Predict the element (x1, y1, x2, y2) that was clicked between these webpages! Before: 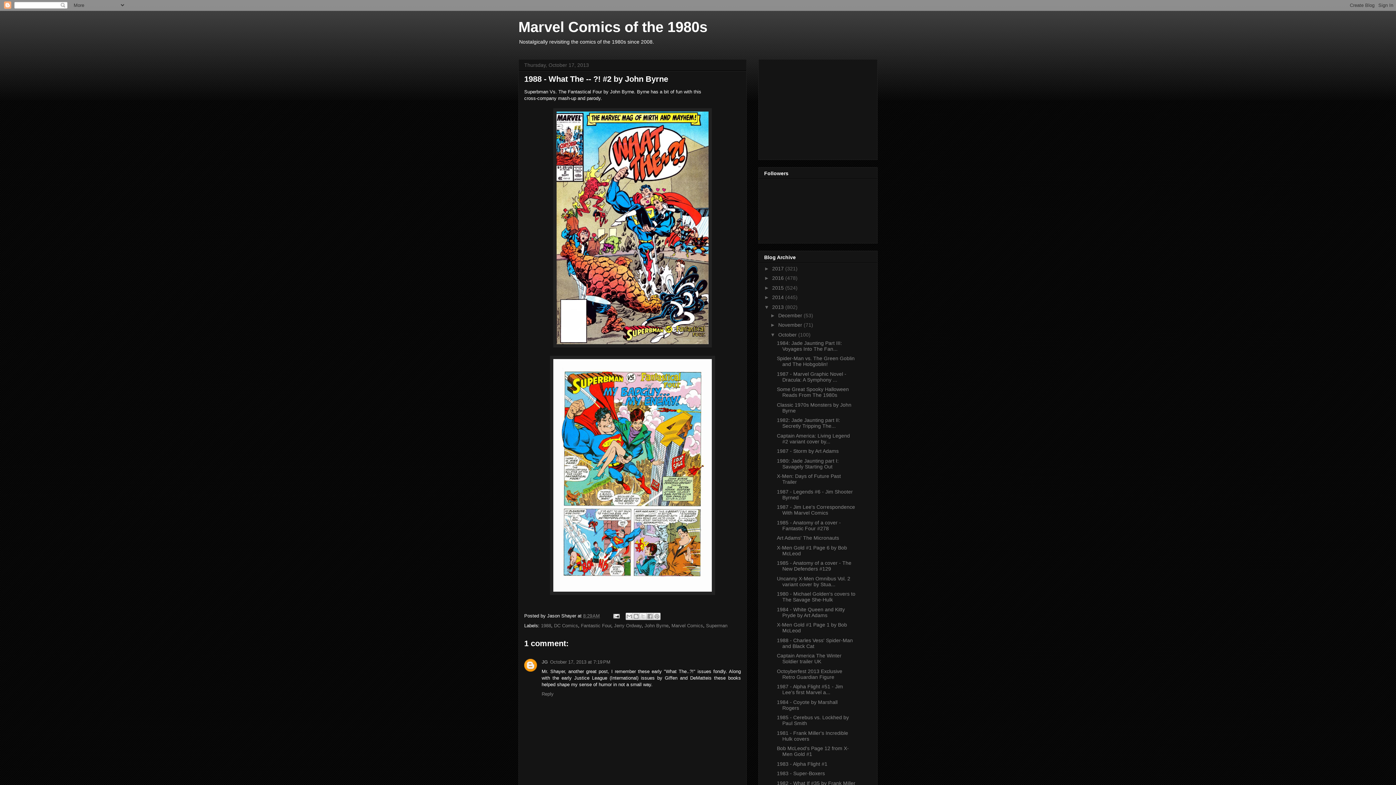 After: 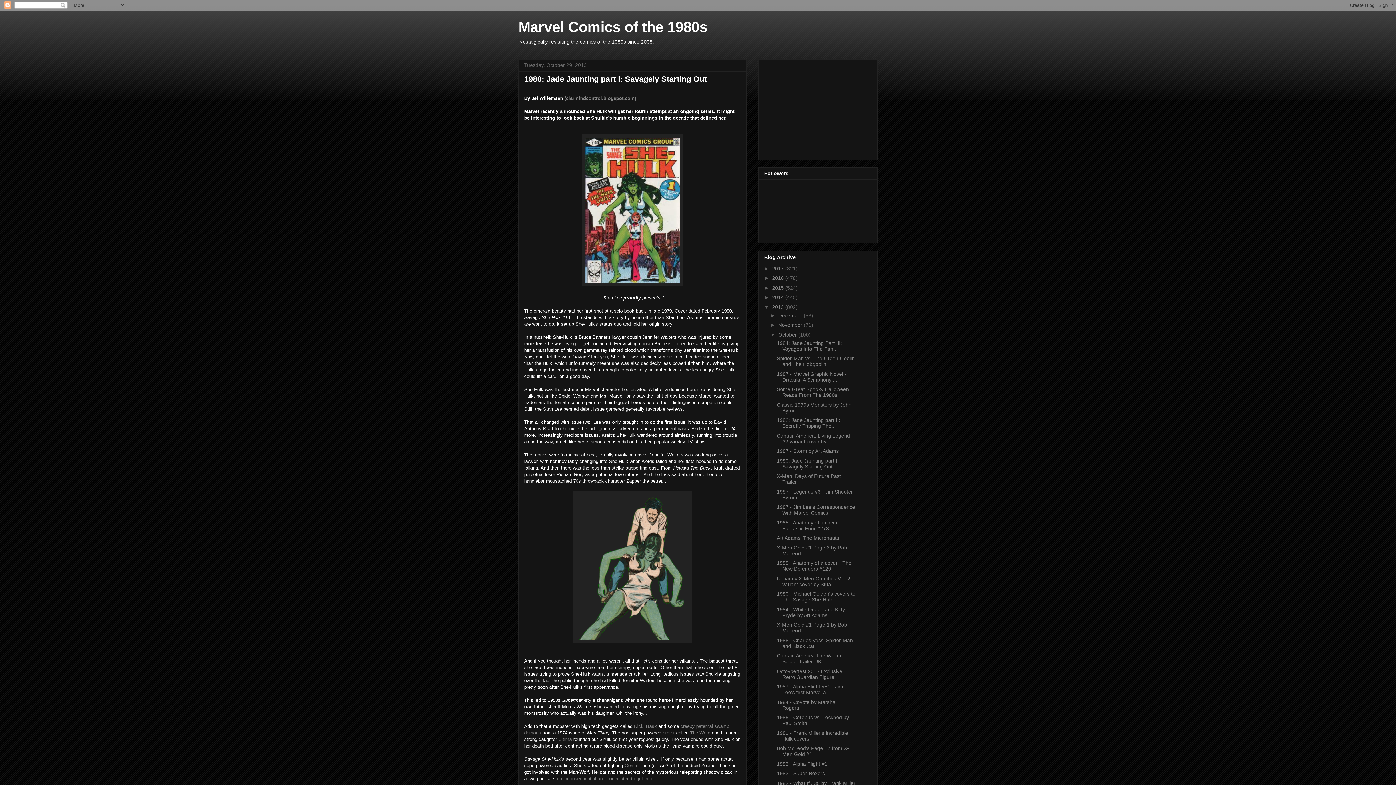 Action: bbox: (777, 458, 838, 469) label: 1980: Jade Jaunting part I: Savagely Starting Out